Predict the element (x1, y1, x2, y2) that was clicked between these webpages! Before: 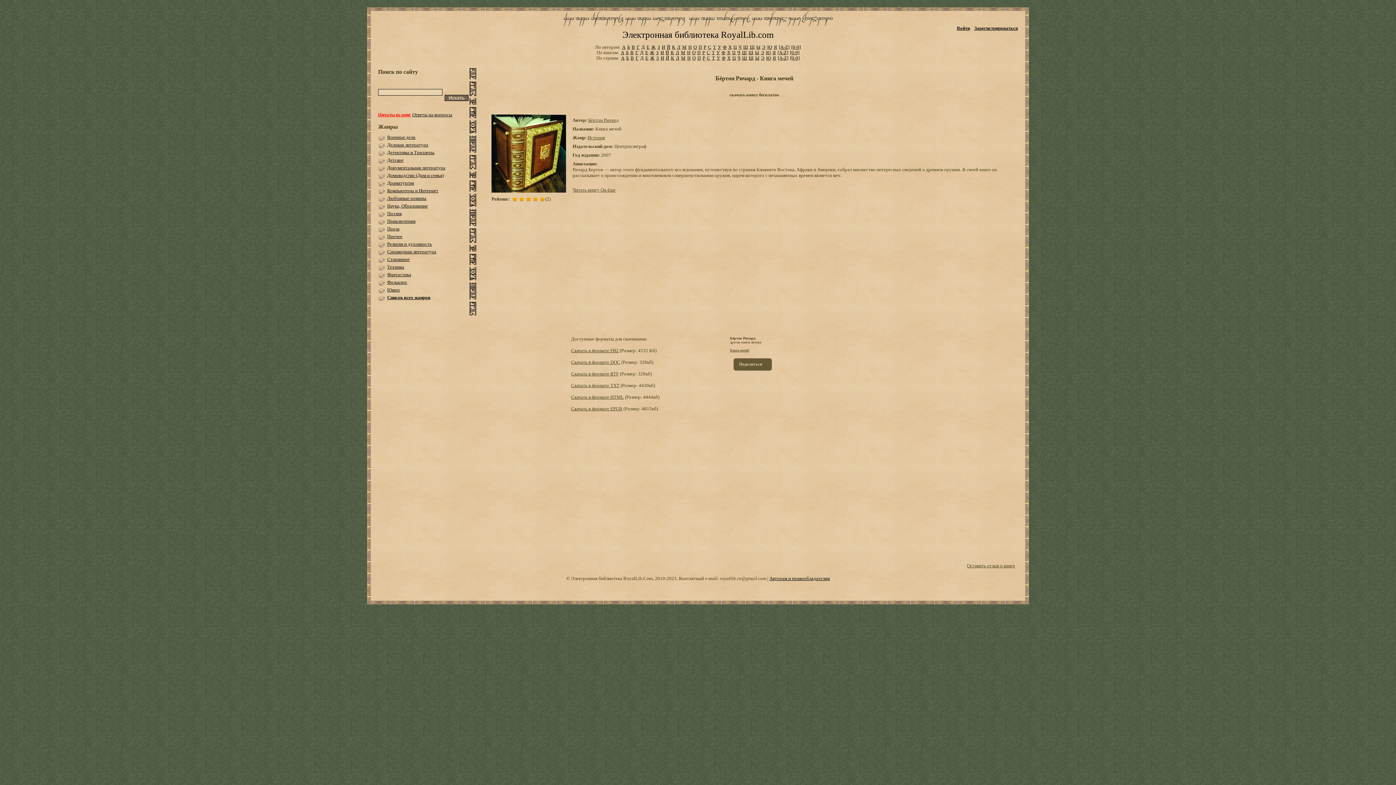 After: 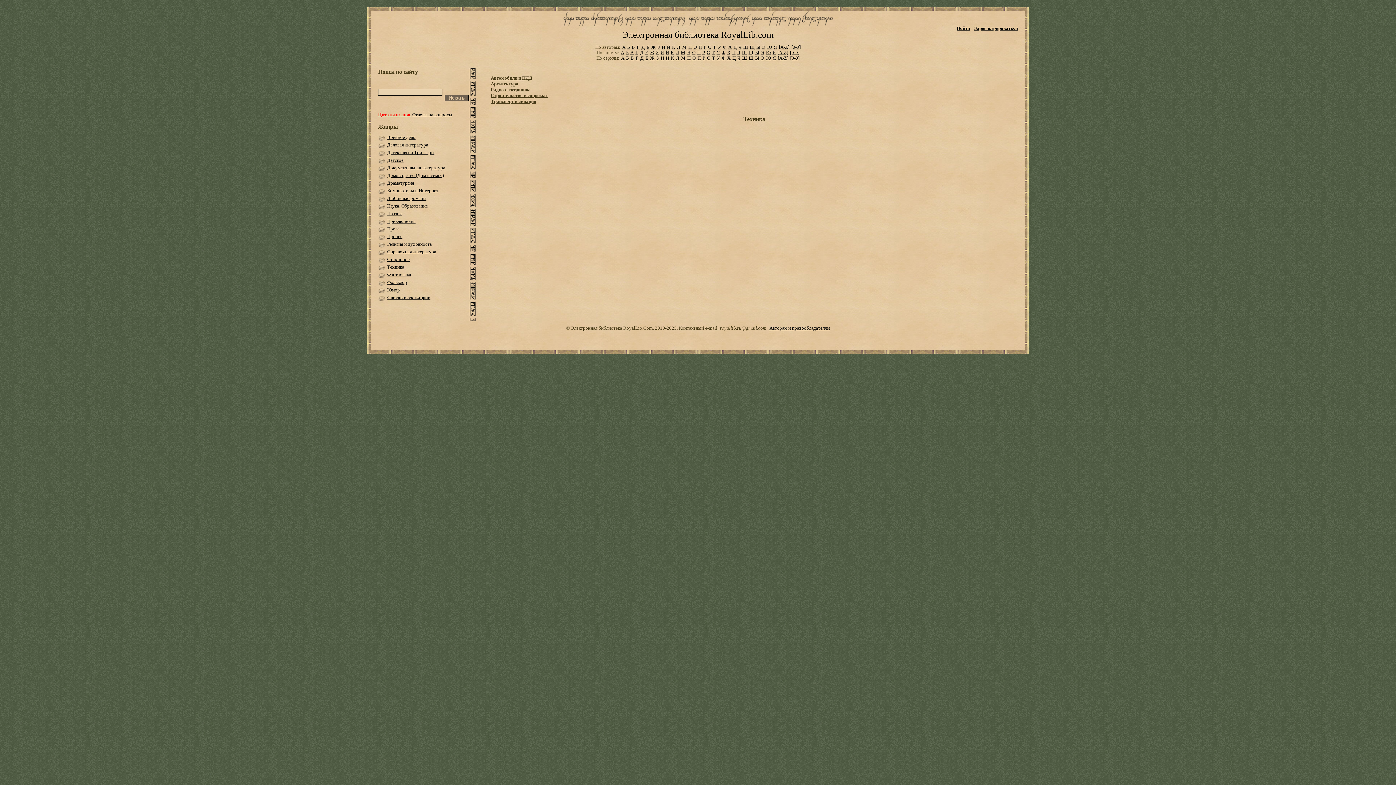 Action: label: Техника bbox: (387, 264, 404, 269)